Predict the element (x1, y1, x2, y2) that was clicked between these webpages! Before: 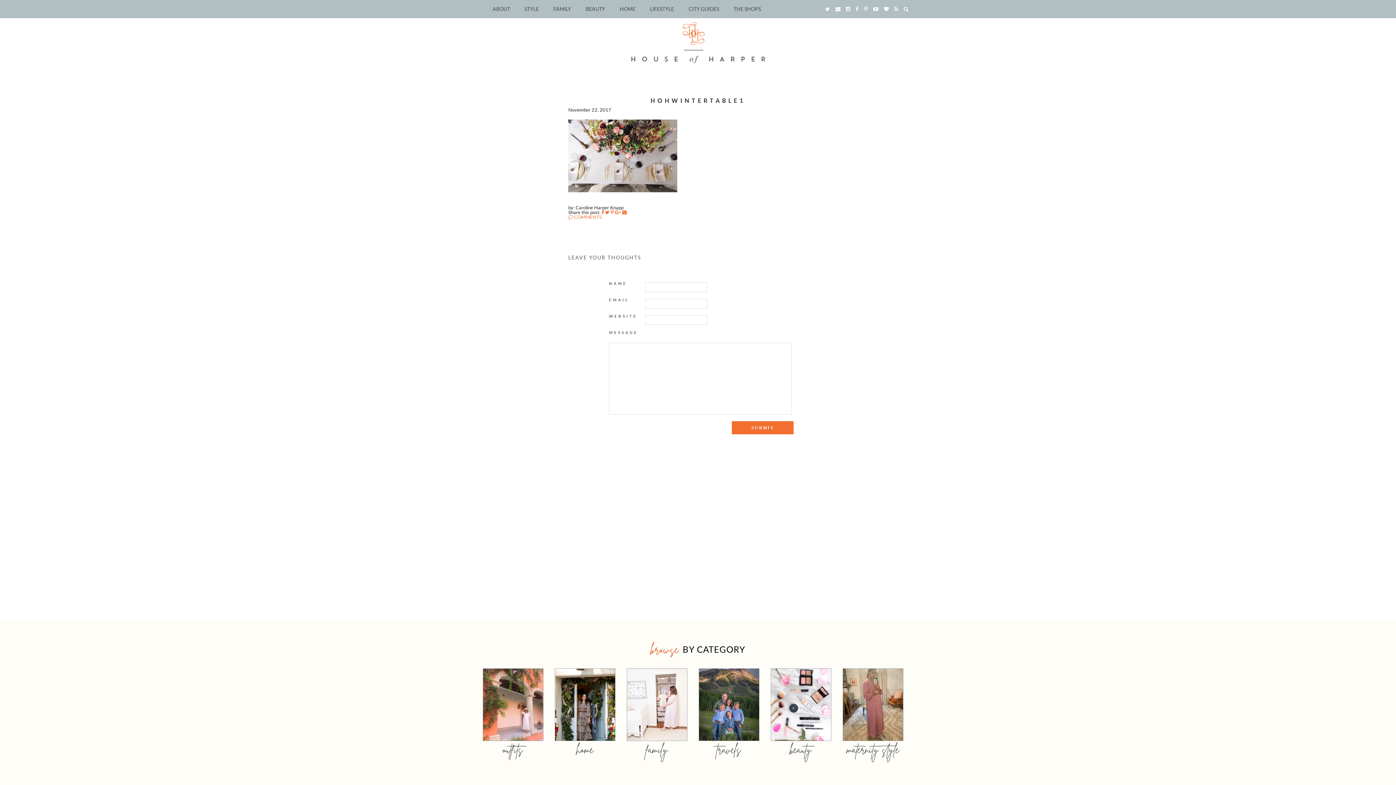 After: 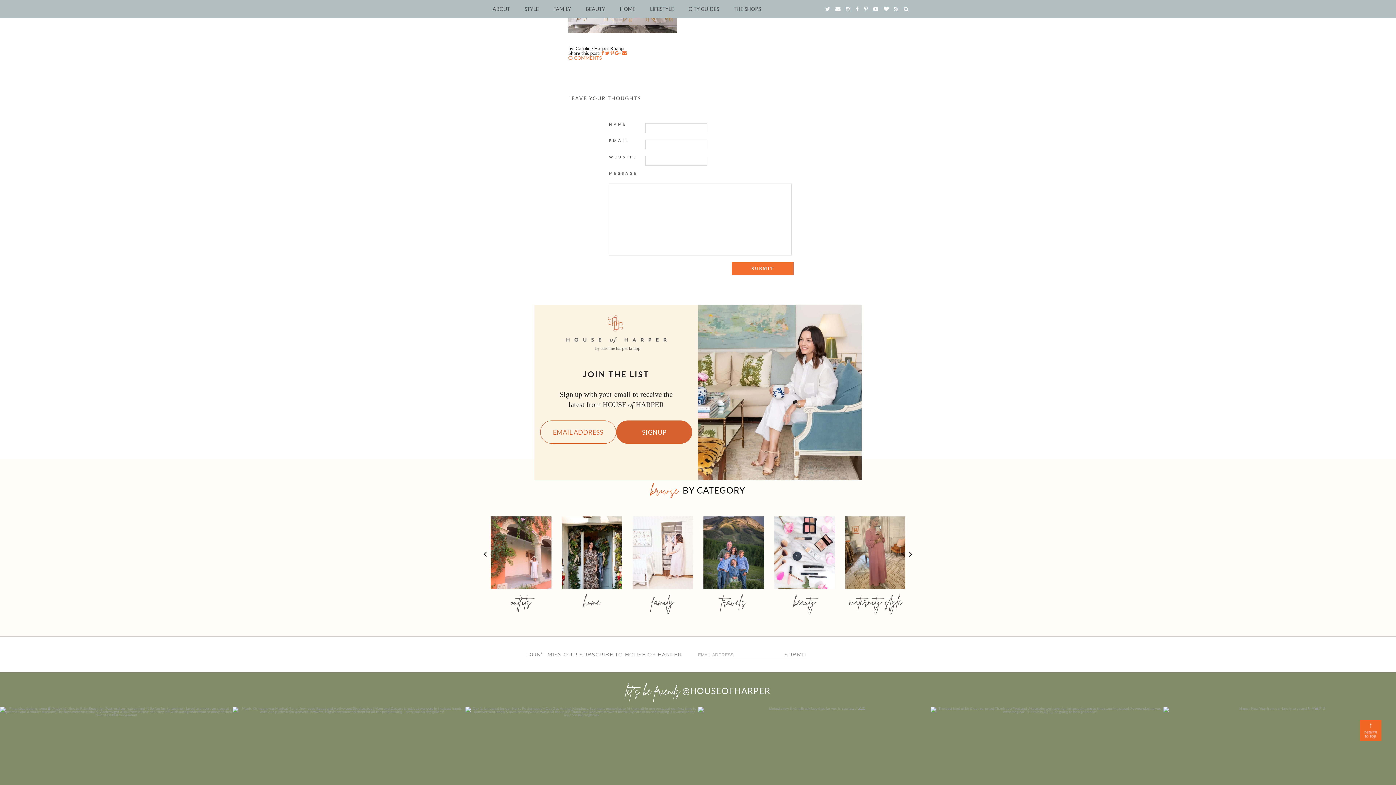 Action: label:  COMMENTS bbox: (568, 214, 601, 220)